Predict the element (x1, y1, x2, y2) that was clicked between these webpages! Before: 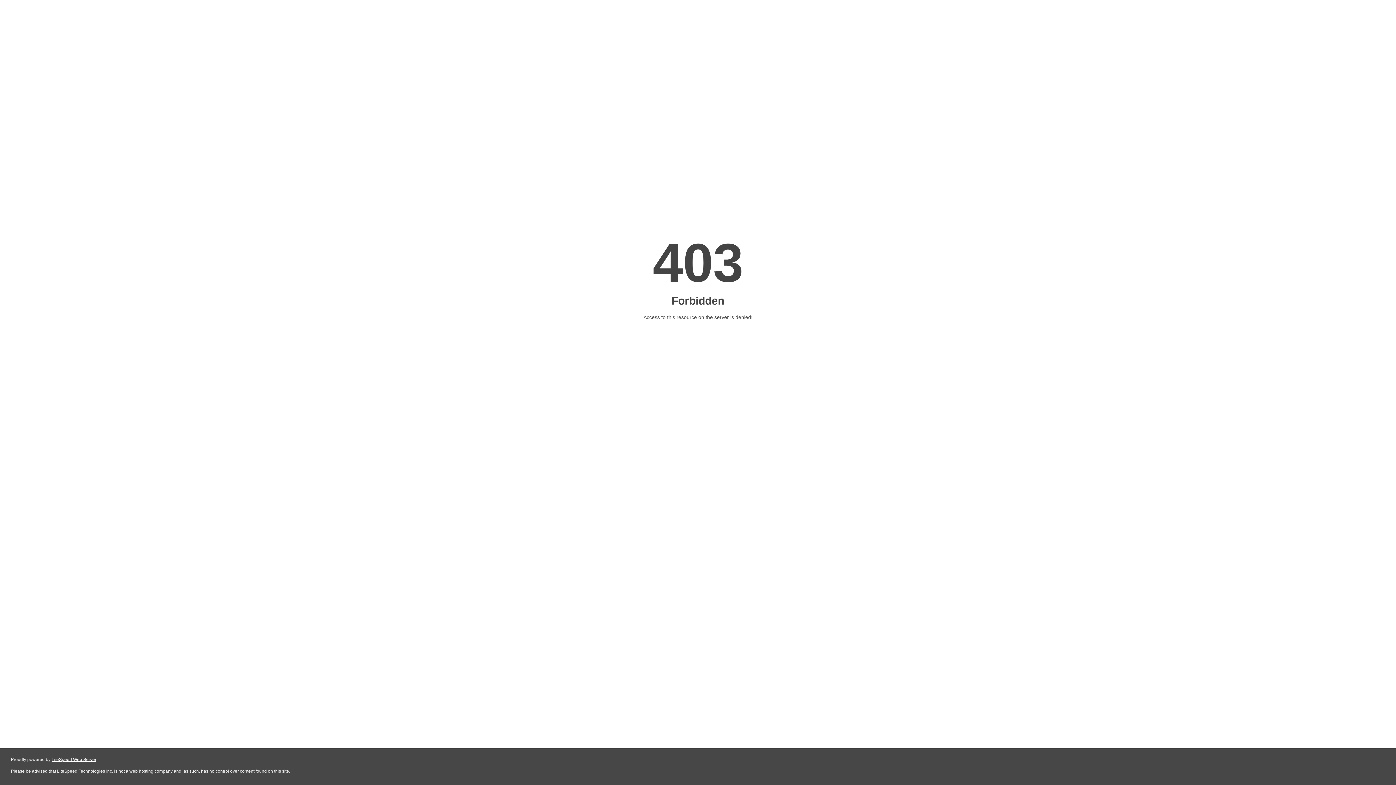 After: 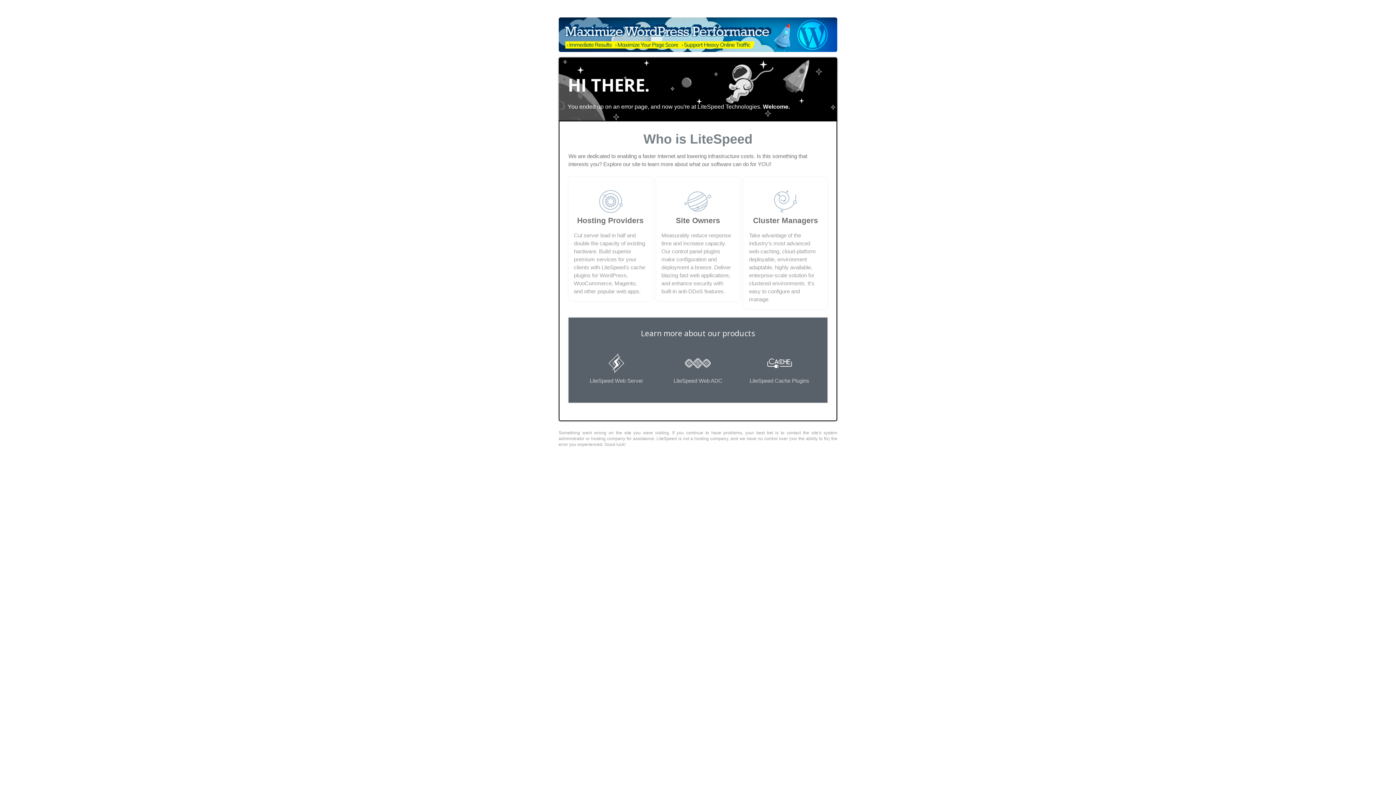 Action: bbox: (51, 757, 96, 762) label: LiteSpeed Web Server